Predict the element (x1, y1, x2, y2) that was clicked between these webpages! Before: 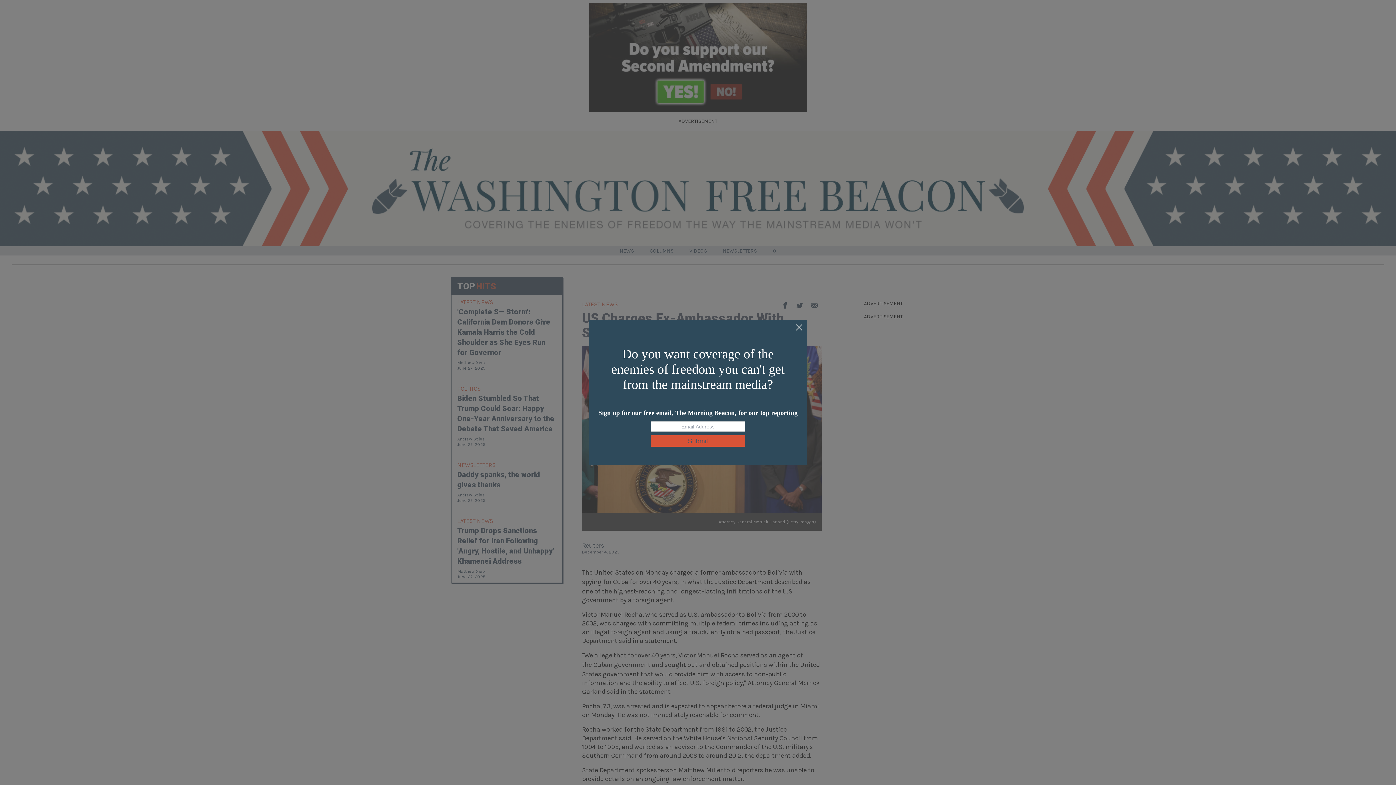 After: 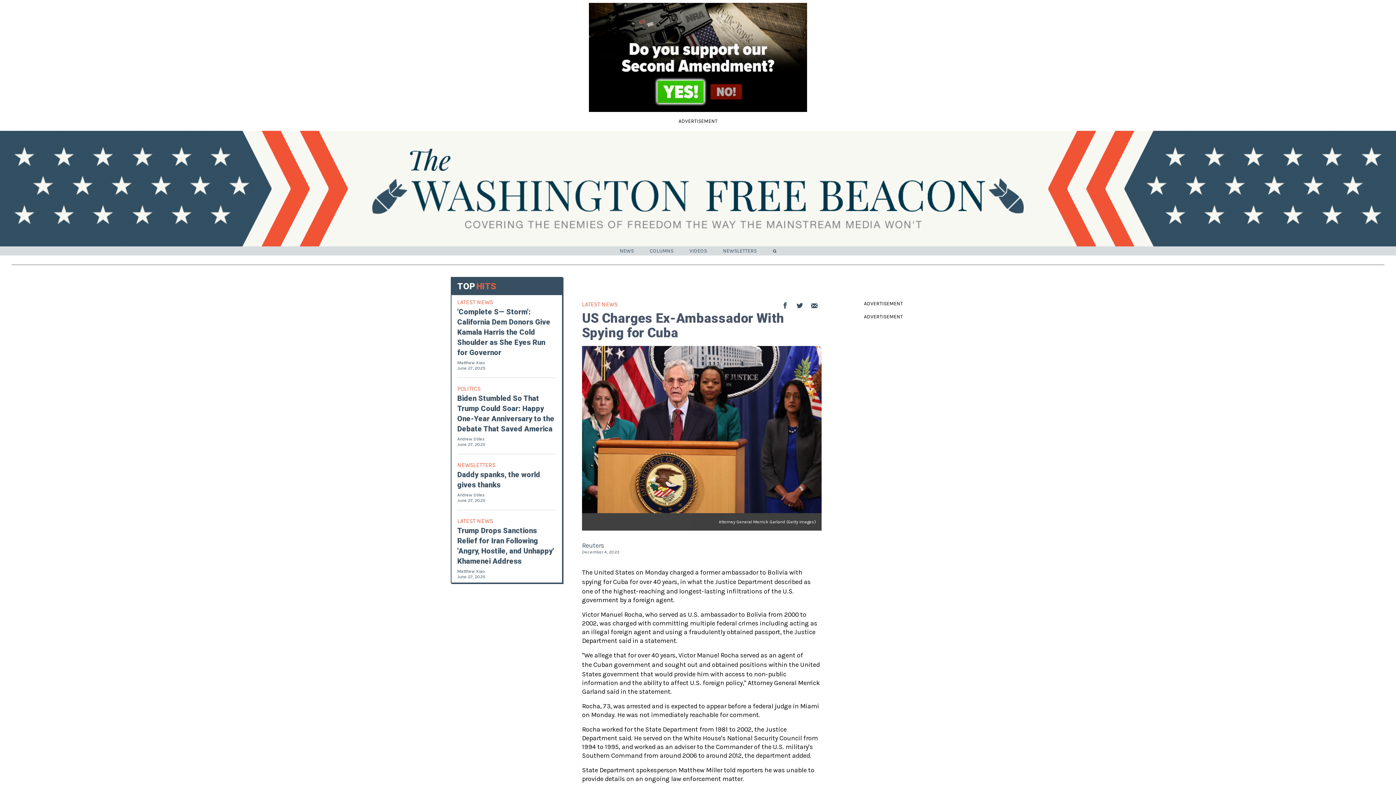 Action: bbox: (795, 324, 803, 332)